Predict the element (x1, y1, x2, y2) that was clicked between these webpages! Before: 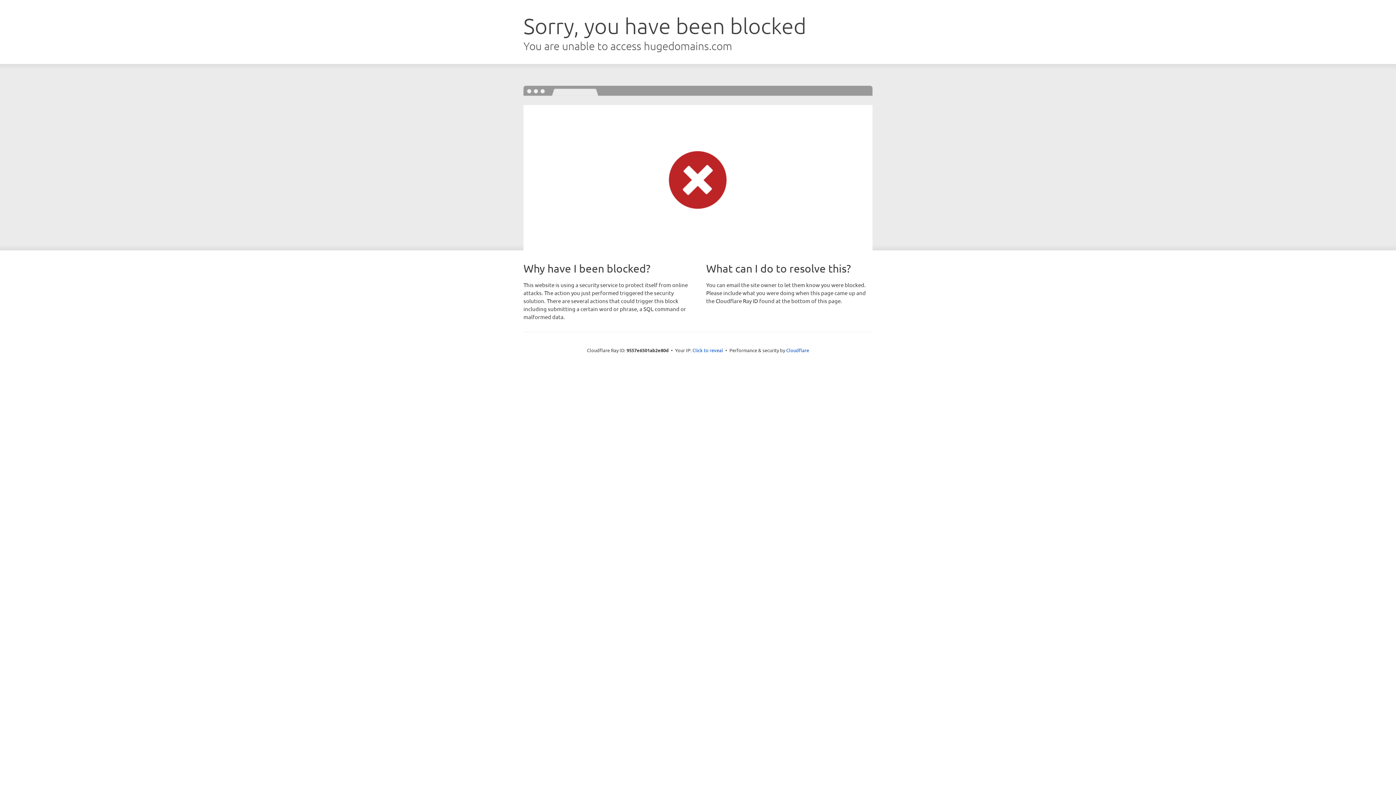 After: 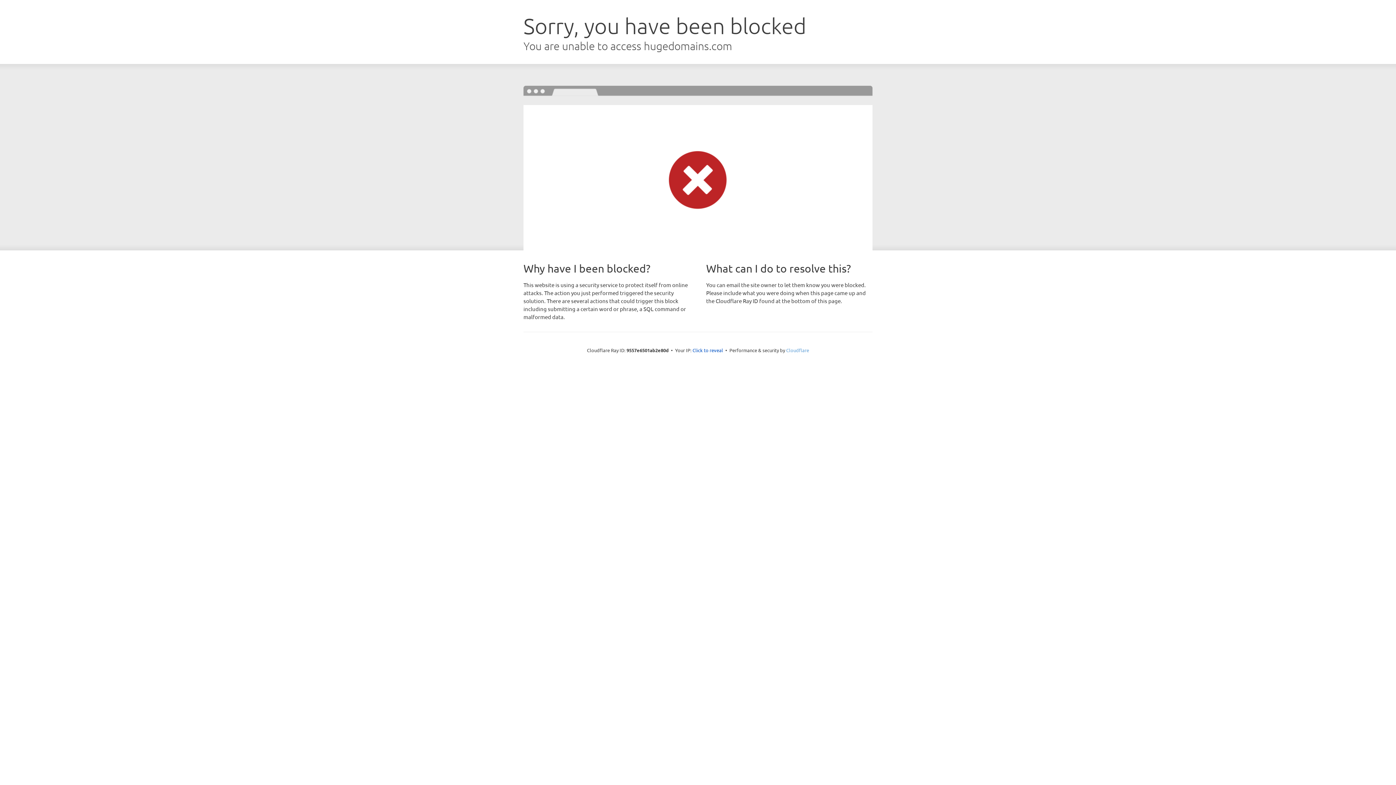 Action: bbox: (786, 347, 809, 353) label: Cloudflare